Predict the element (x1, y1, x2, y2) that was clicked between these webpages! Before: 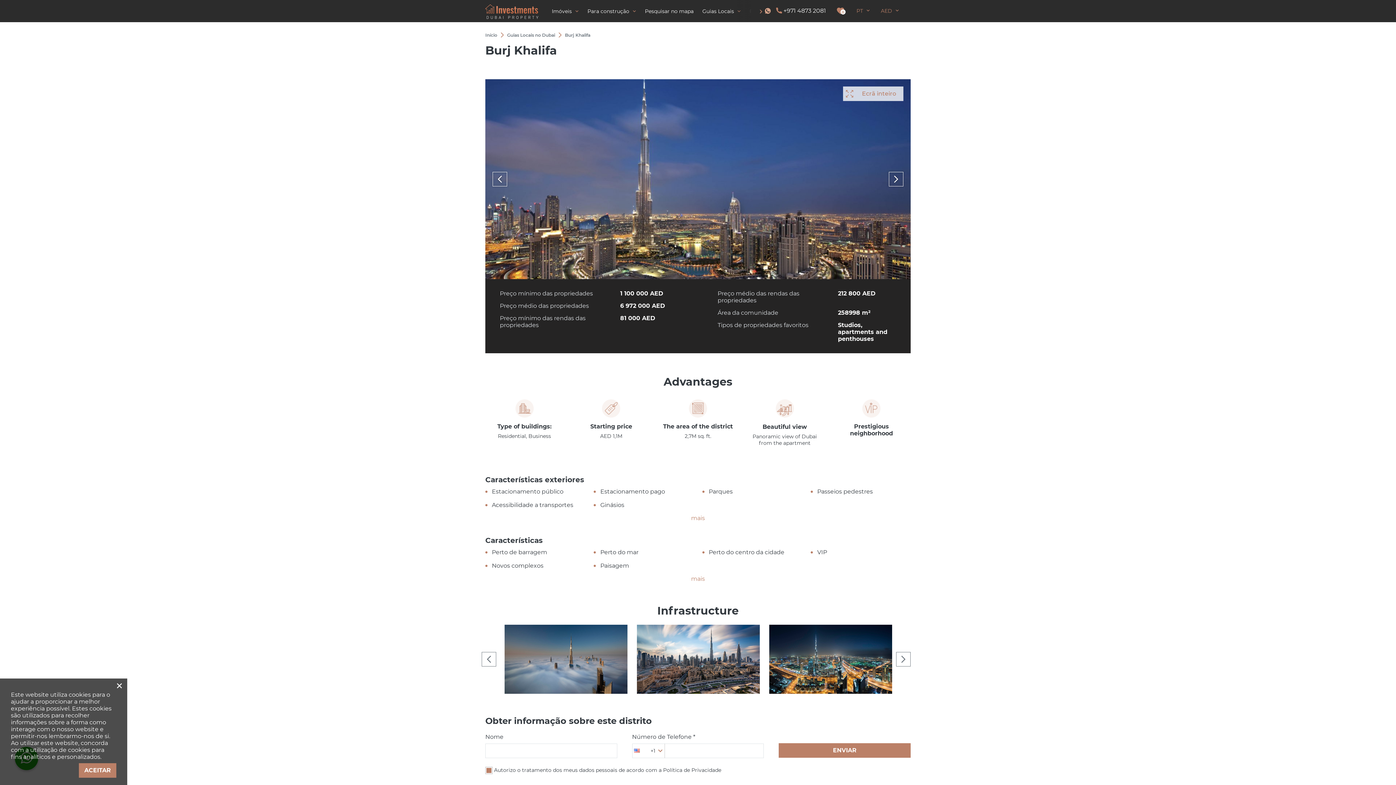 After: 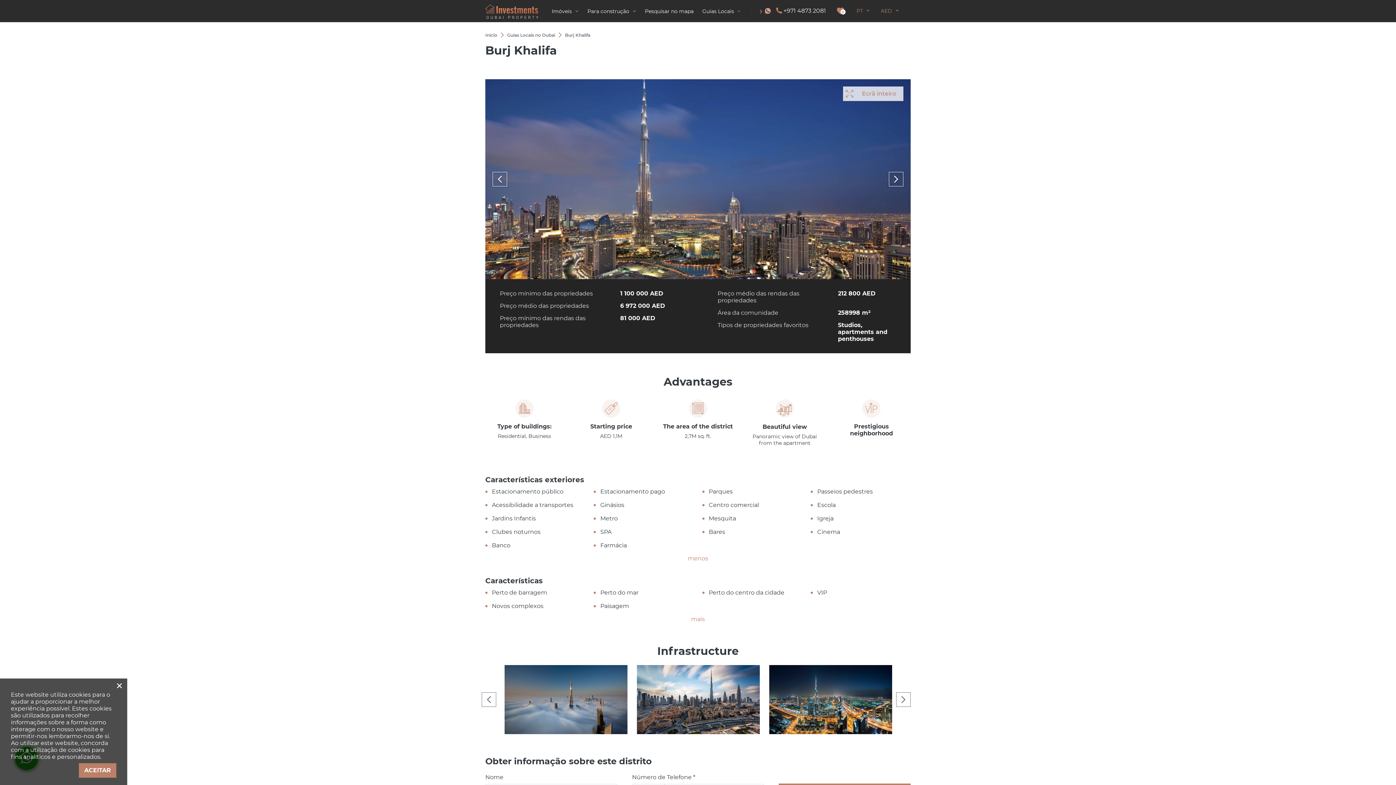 Action: label: mais bbox: (691, 514, 705, 521)